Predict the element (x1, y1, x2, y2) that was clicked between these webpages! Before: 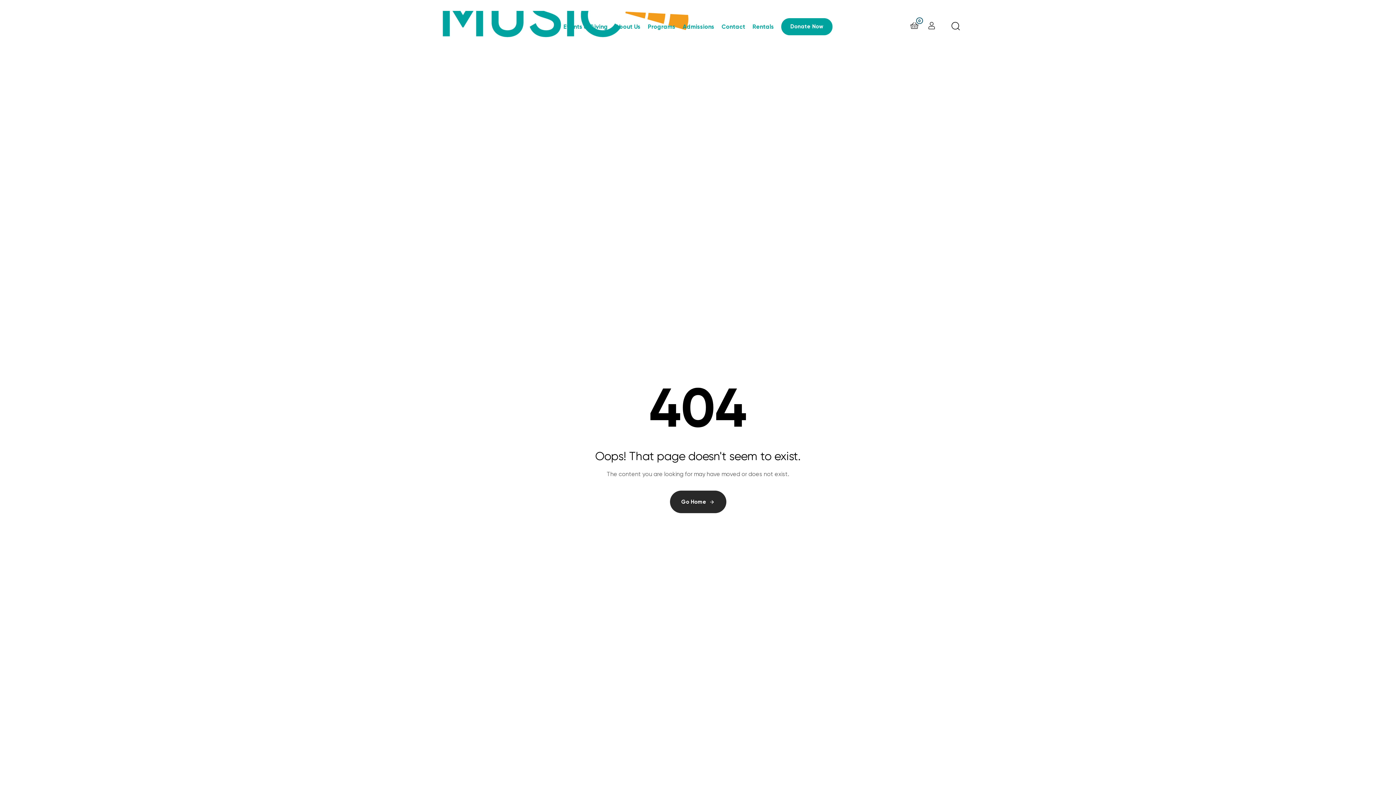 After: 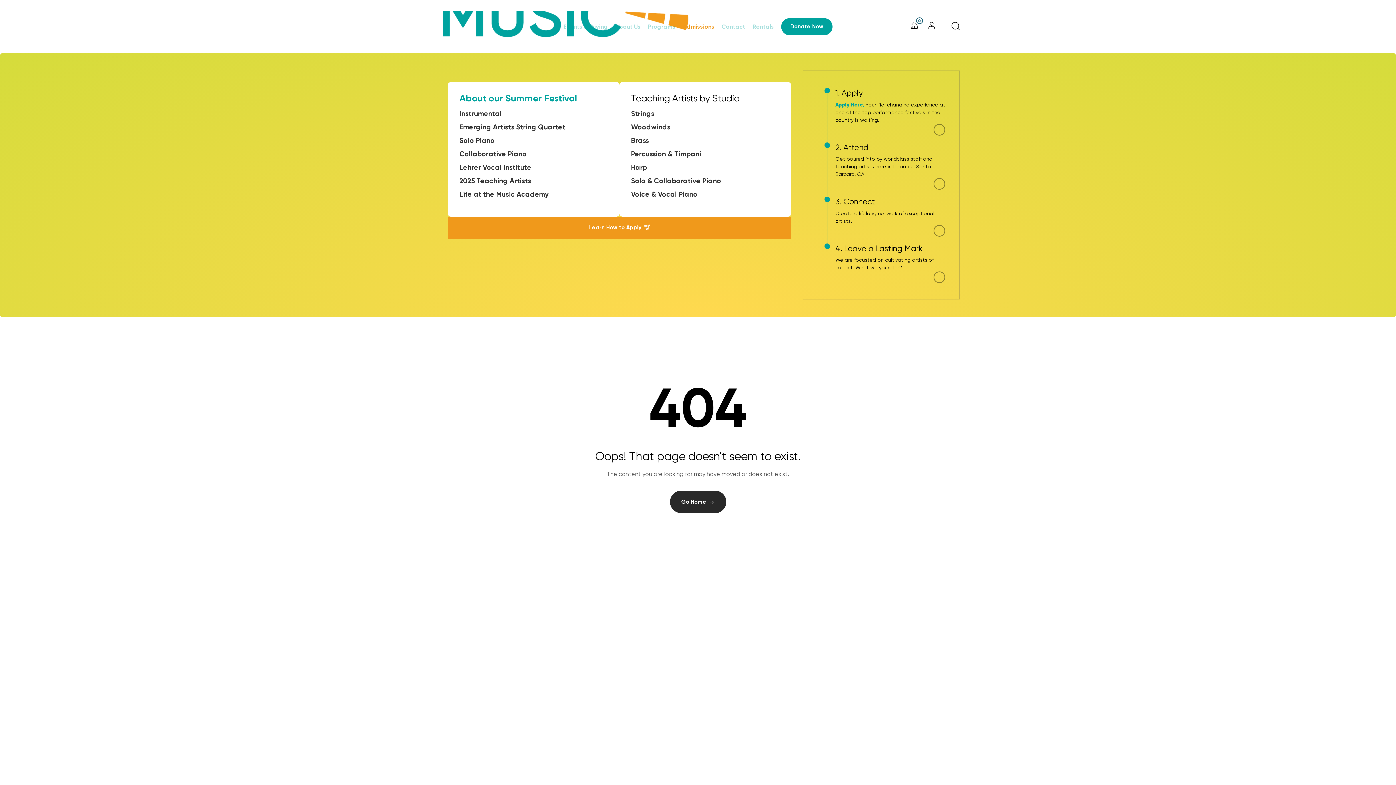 Action: bbox: (682, 10, 721, 42) label: Admissions